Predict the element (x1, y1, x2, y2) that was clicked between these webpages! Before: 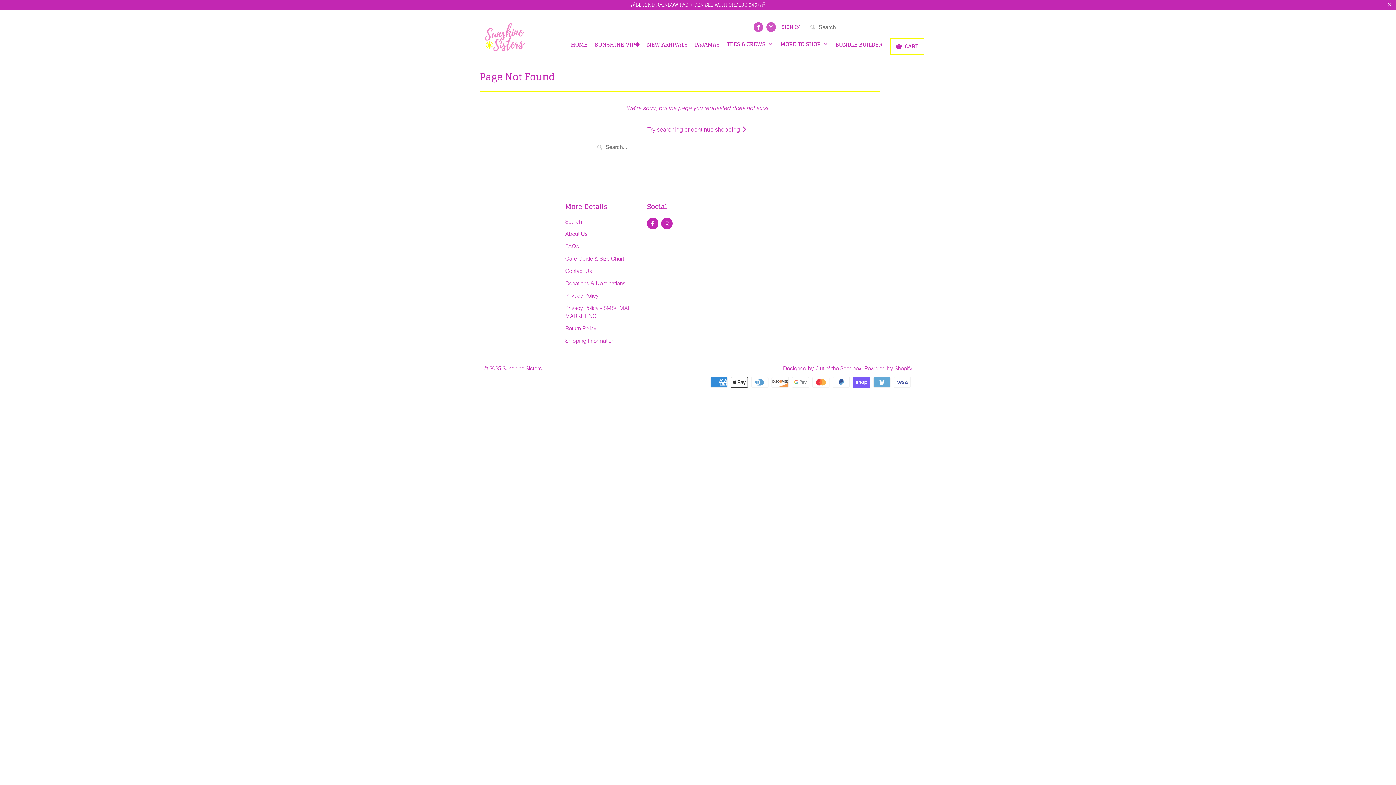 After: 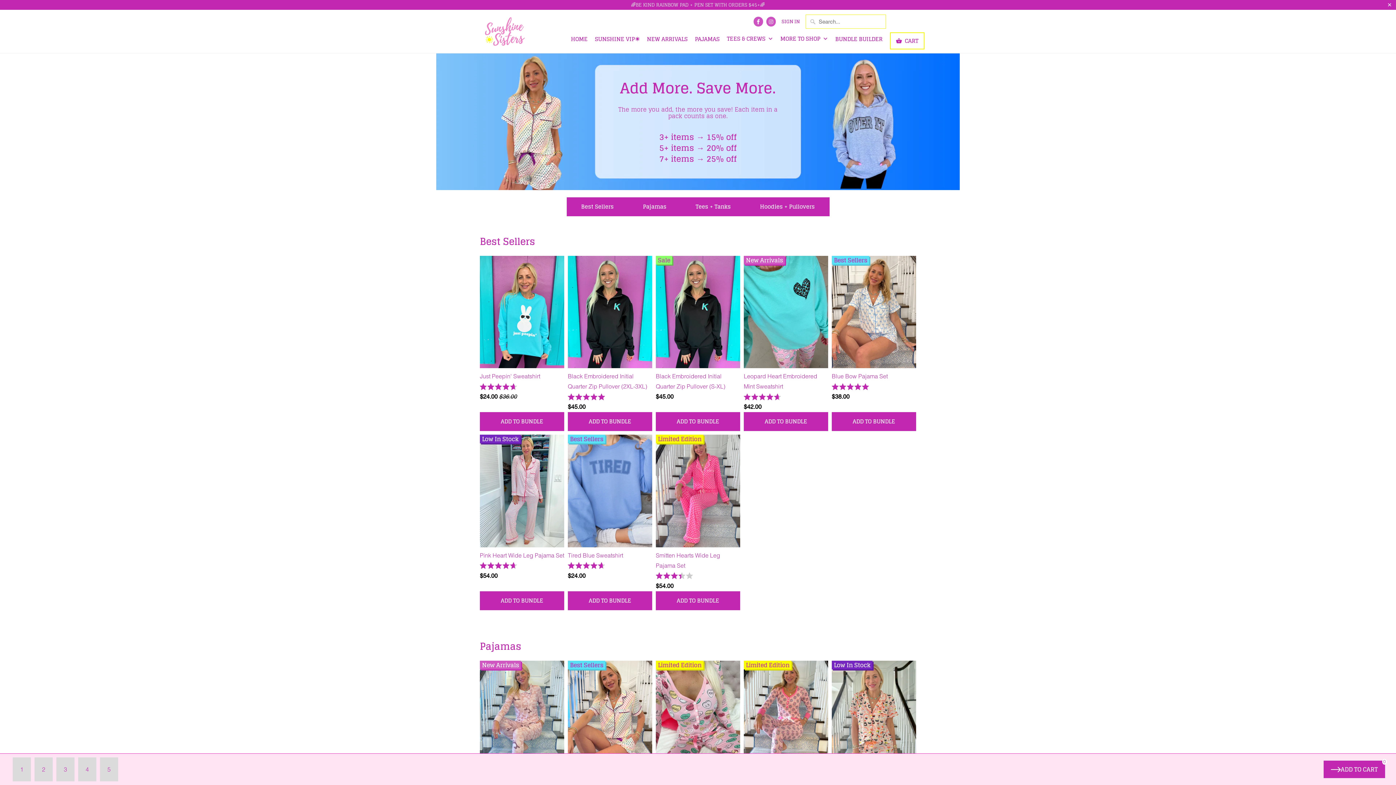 Action: label: BUNDLE BUILDER bbox: (835, 40, 882, 52)